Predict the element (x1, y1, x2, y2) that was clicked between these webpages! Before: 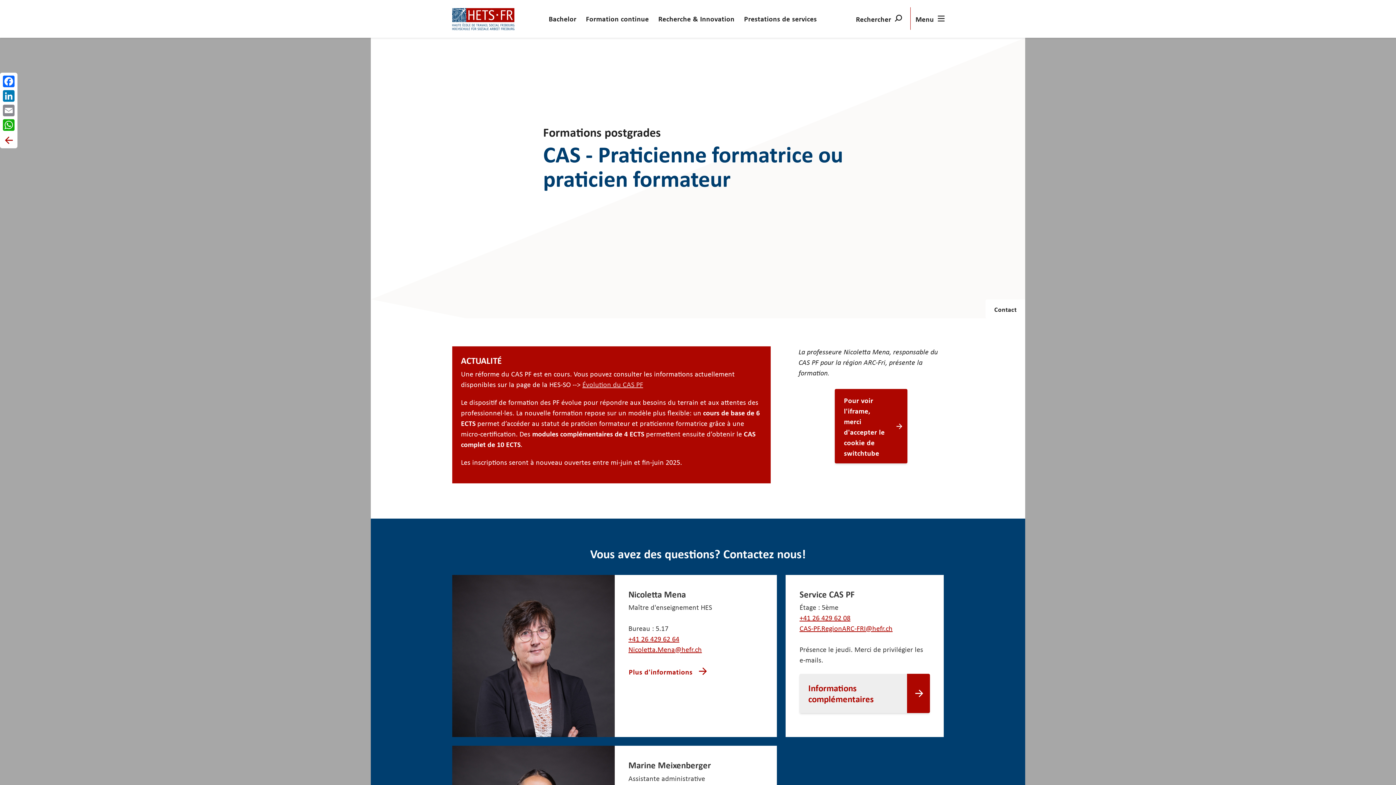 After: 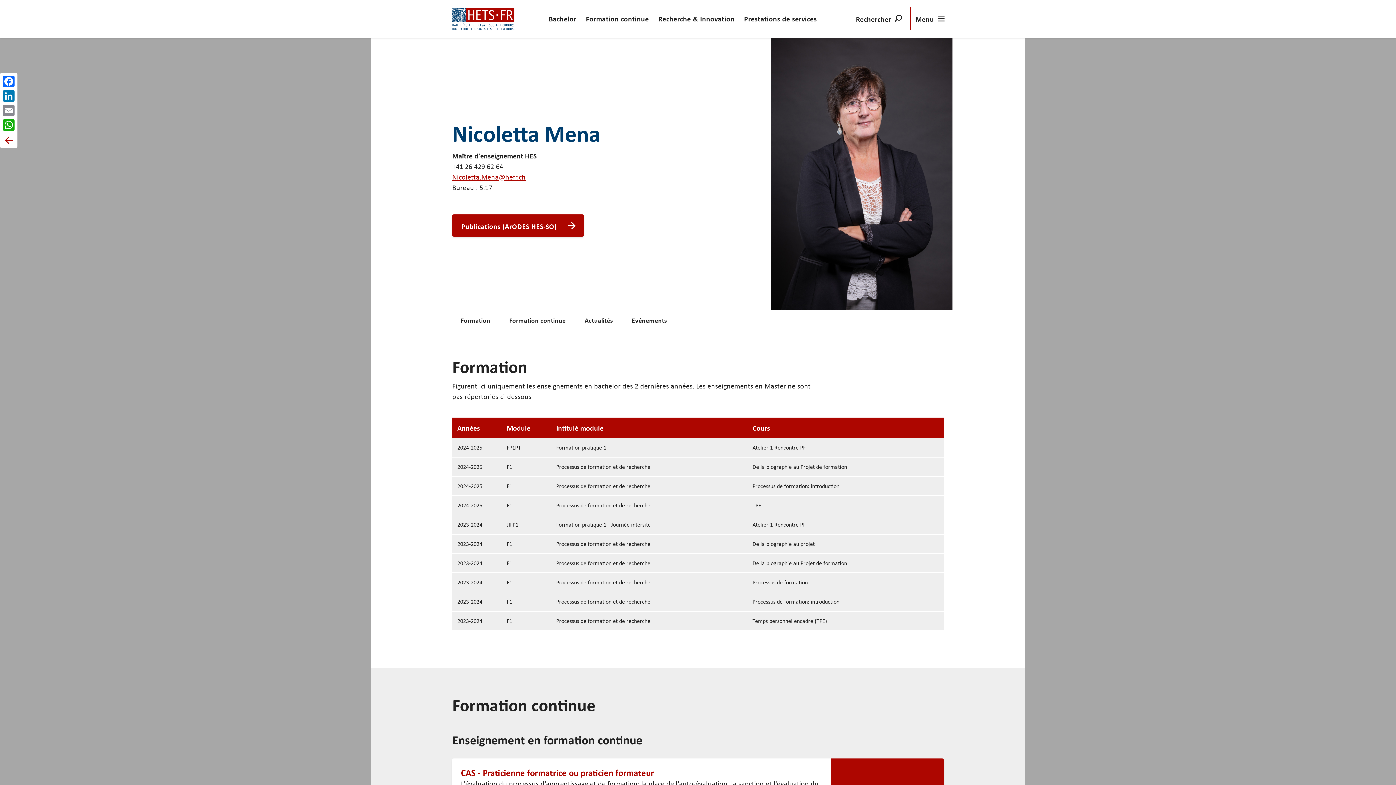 Action: label: Plus d'informations bbox: (628, 663, 715, 679)